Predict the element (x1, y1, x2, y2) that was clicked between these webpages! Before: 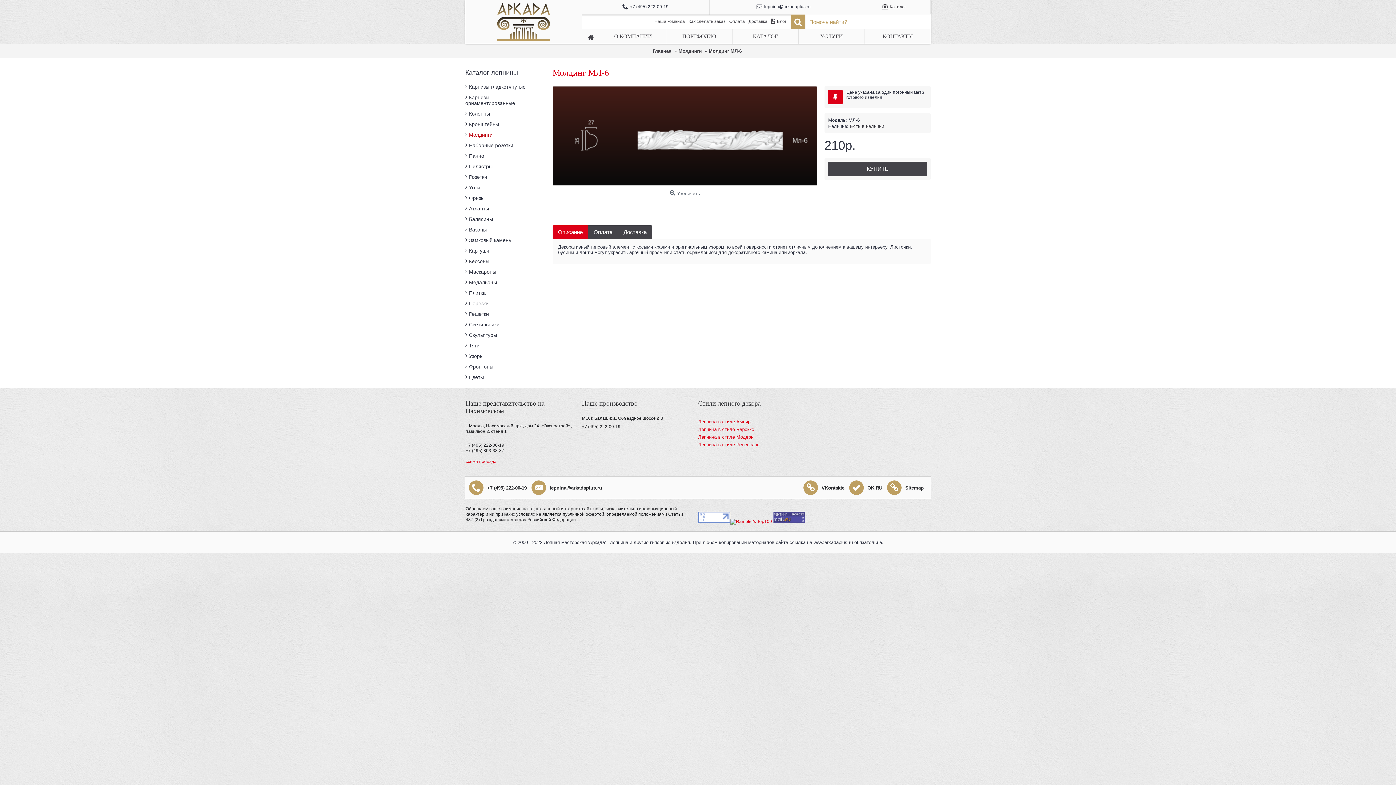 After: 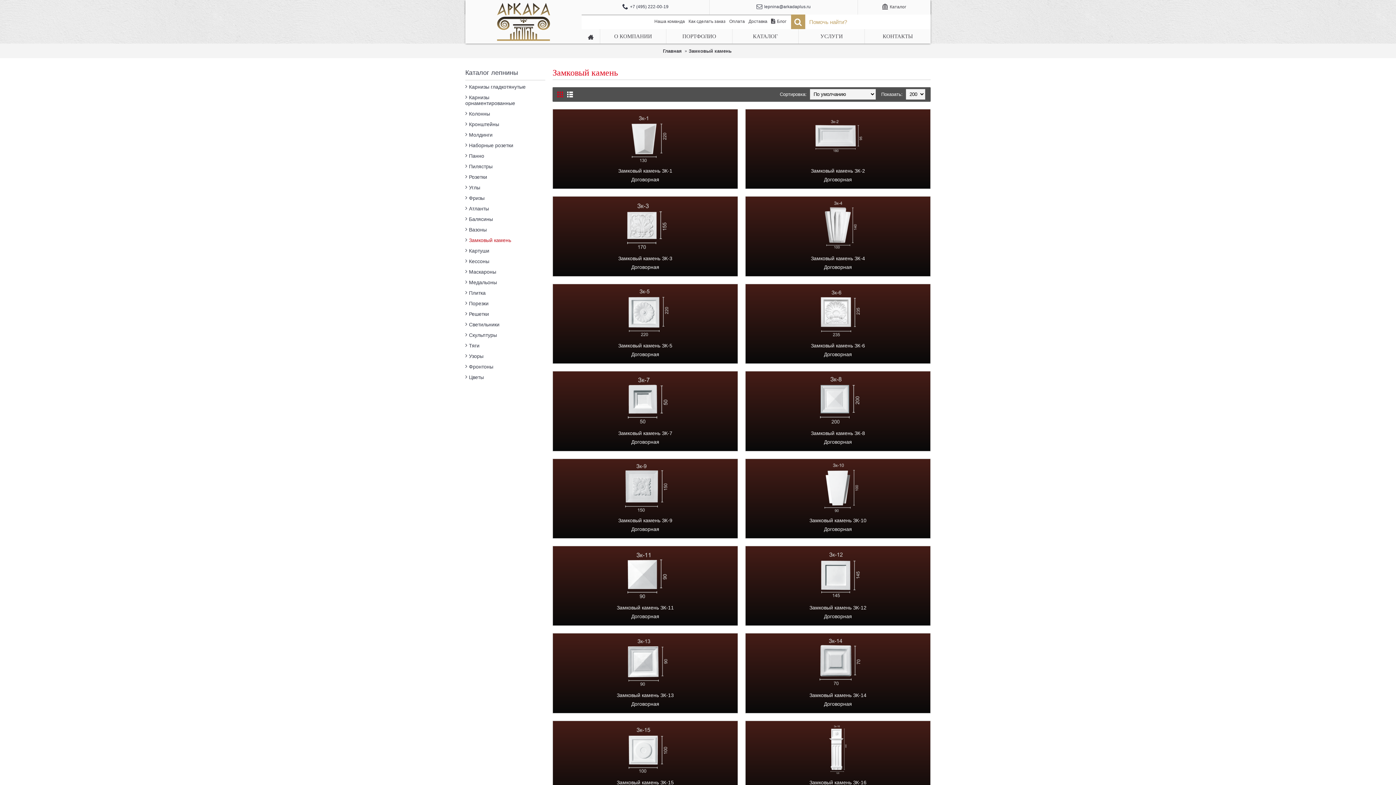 Action: label: Замковый камень bbox: (465, 233, 545, 244)